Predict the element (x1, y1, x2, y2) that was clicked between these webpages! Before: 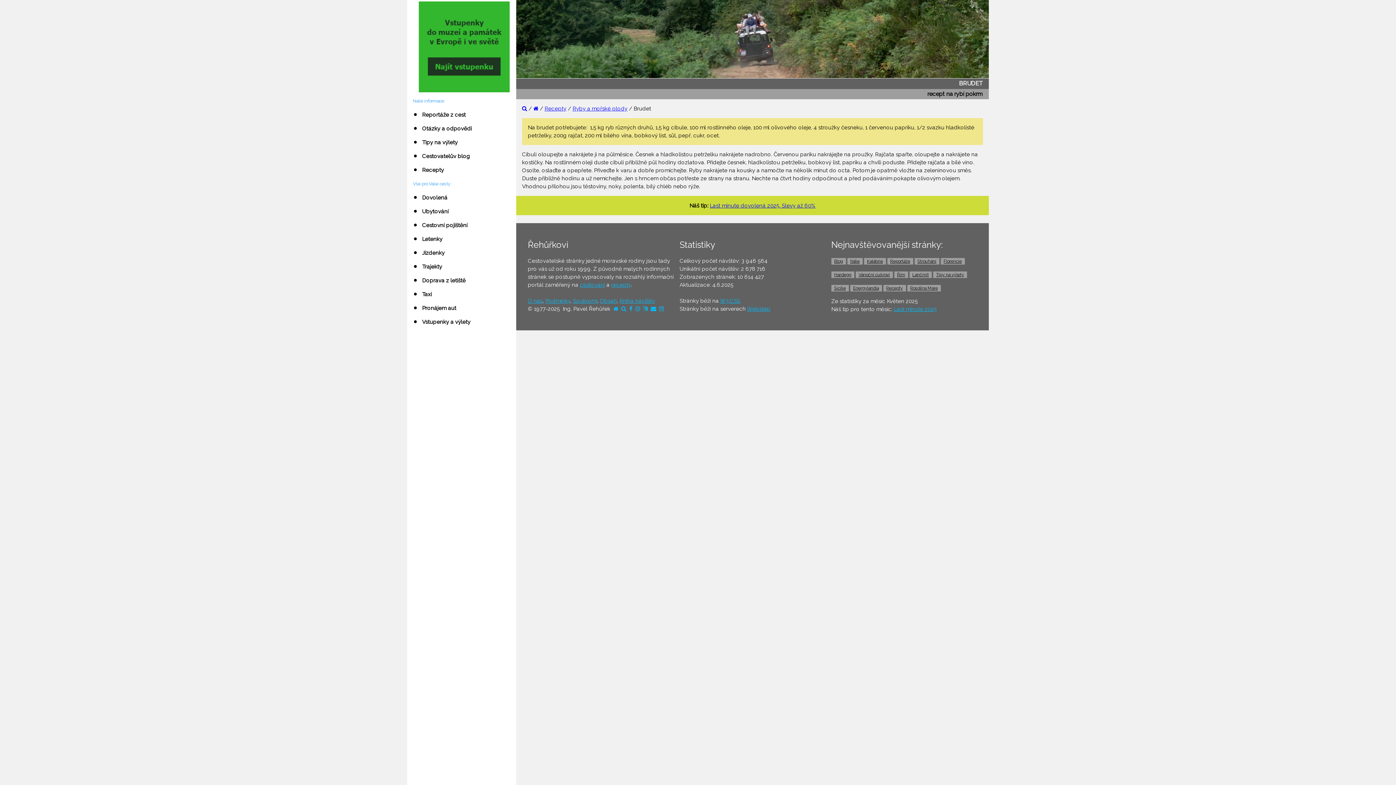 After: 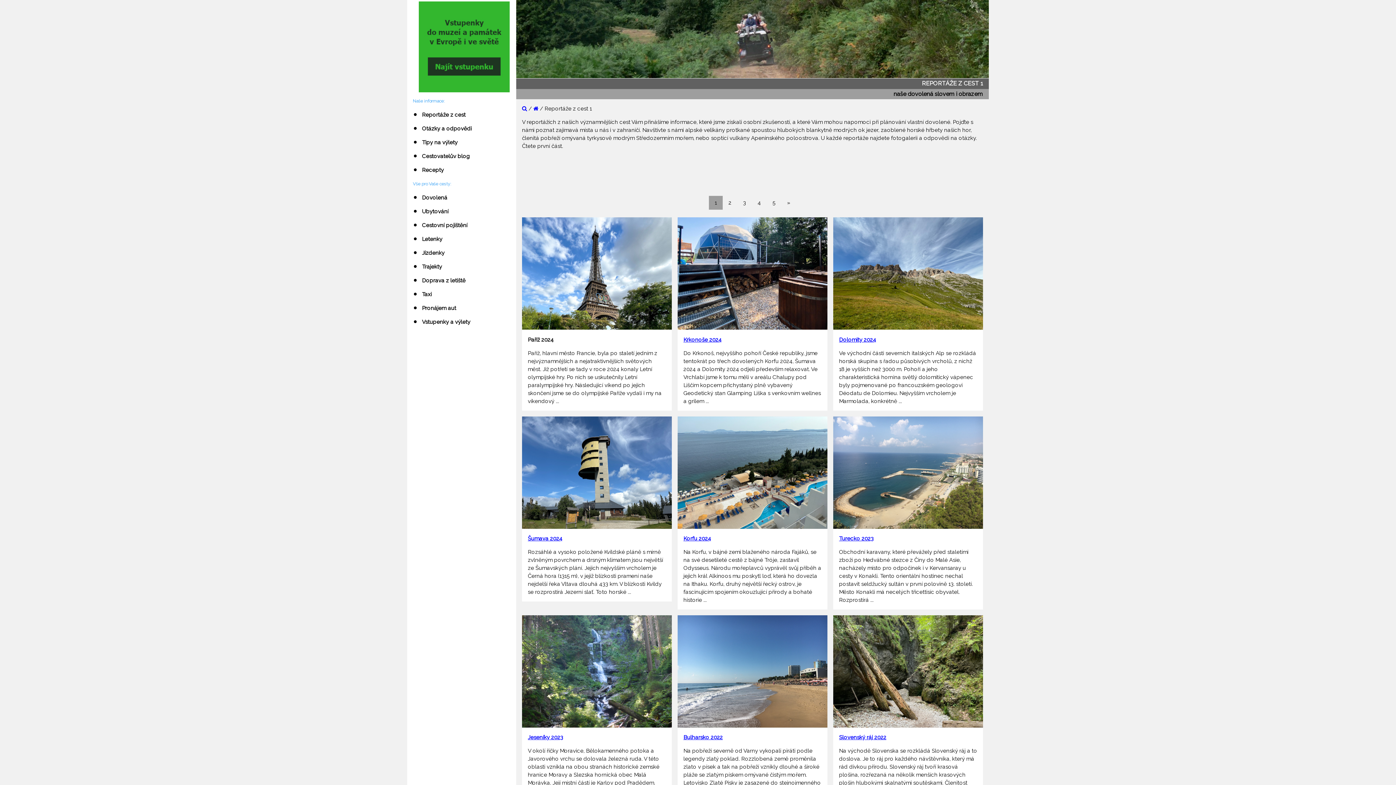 Action: label: ⚫   Reportáže z cest bbox: (407, 108, 516, 121)